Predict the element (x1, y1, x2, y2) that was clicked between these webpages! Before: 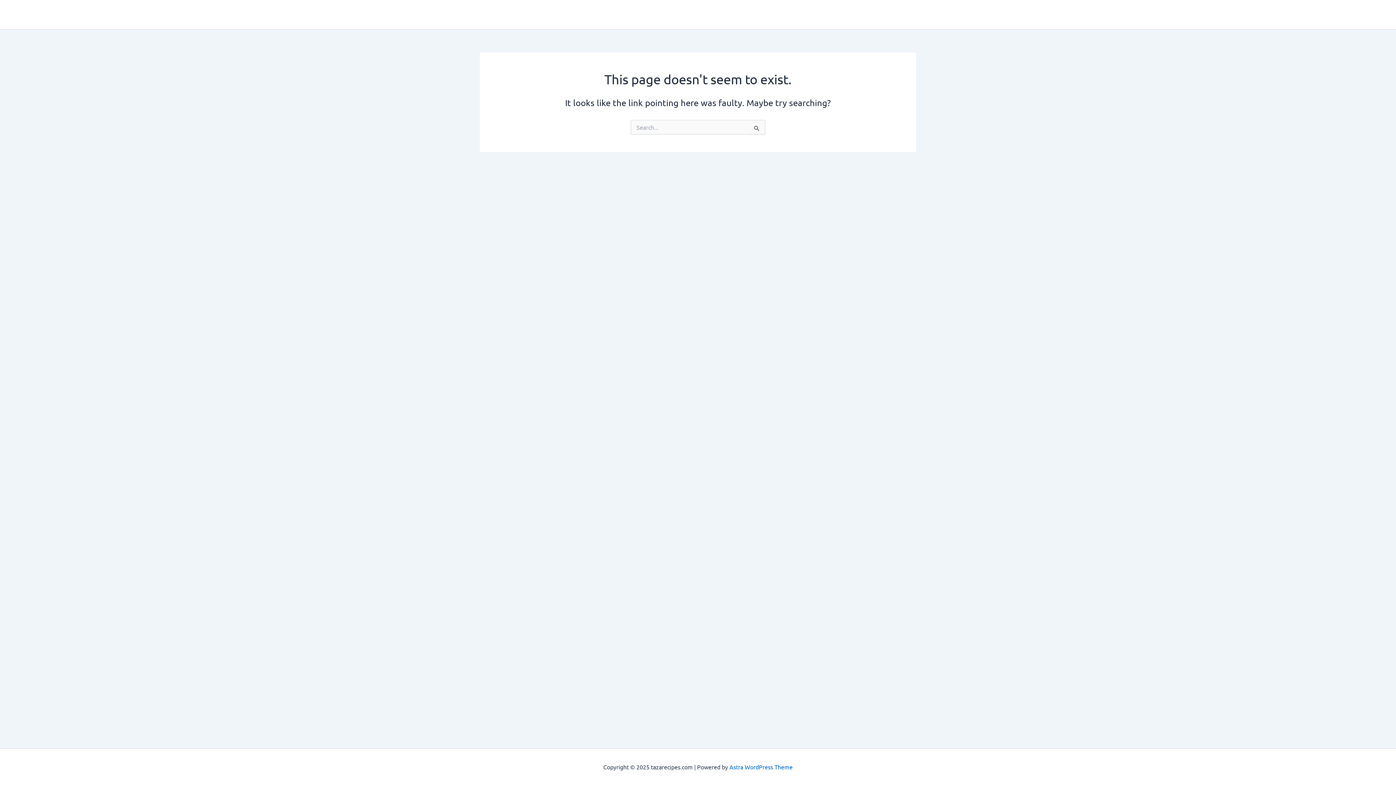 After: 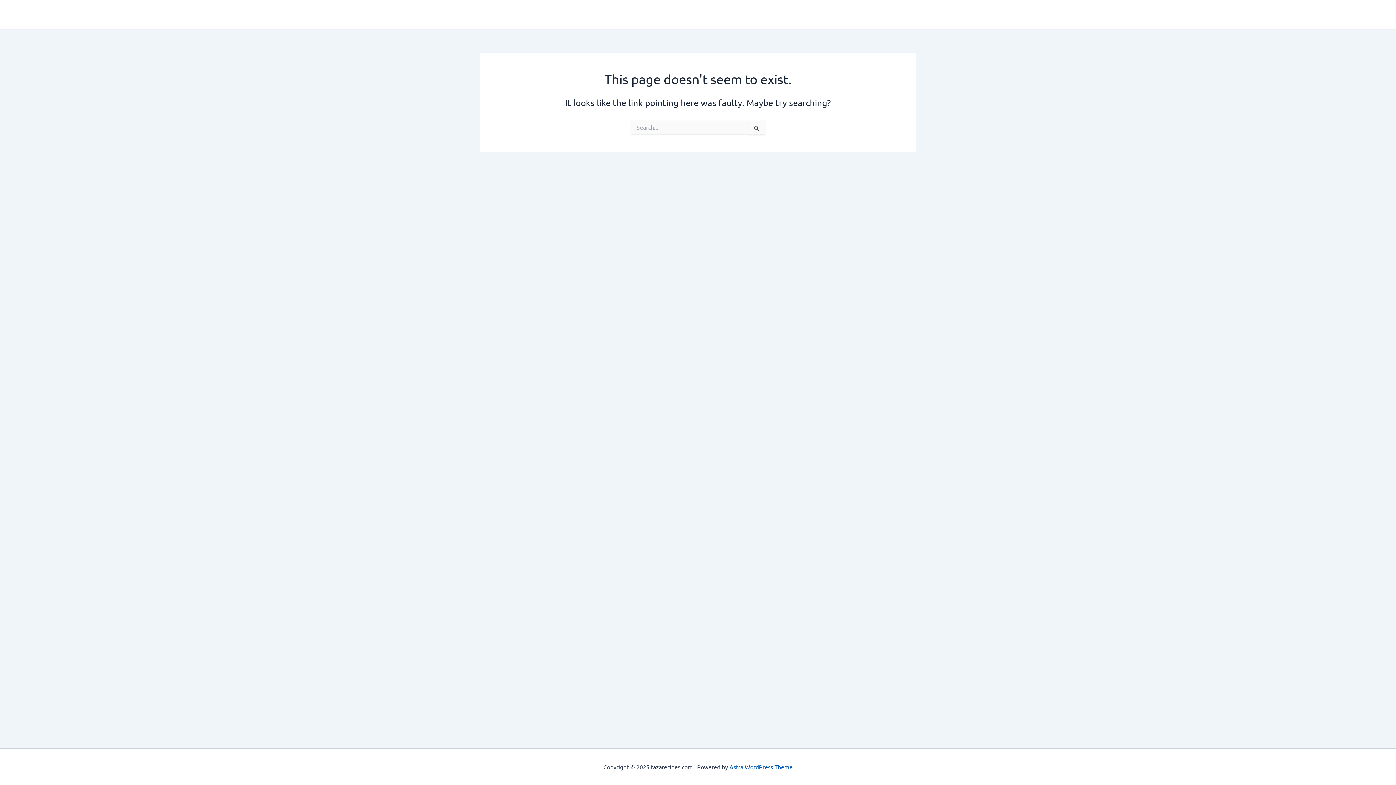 Action: label: Astra WordPress Theme bbox: (729, 763, 792, 770)